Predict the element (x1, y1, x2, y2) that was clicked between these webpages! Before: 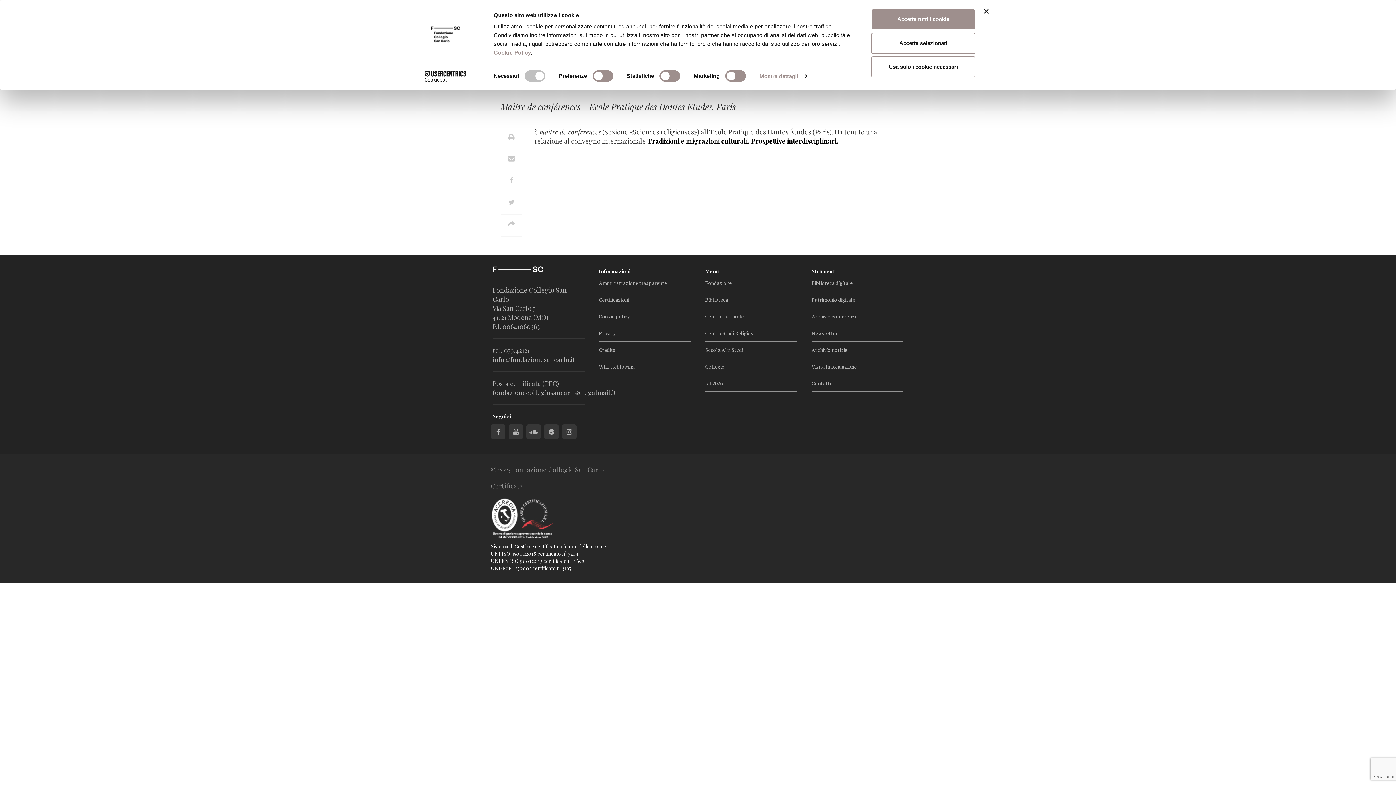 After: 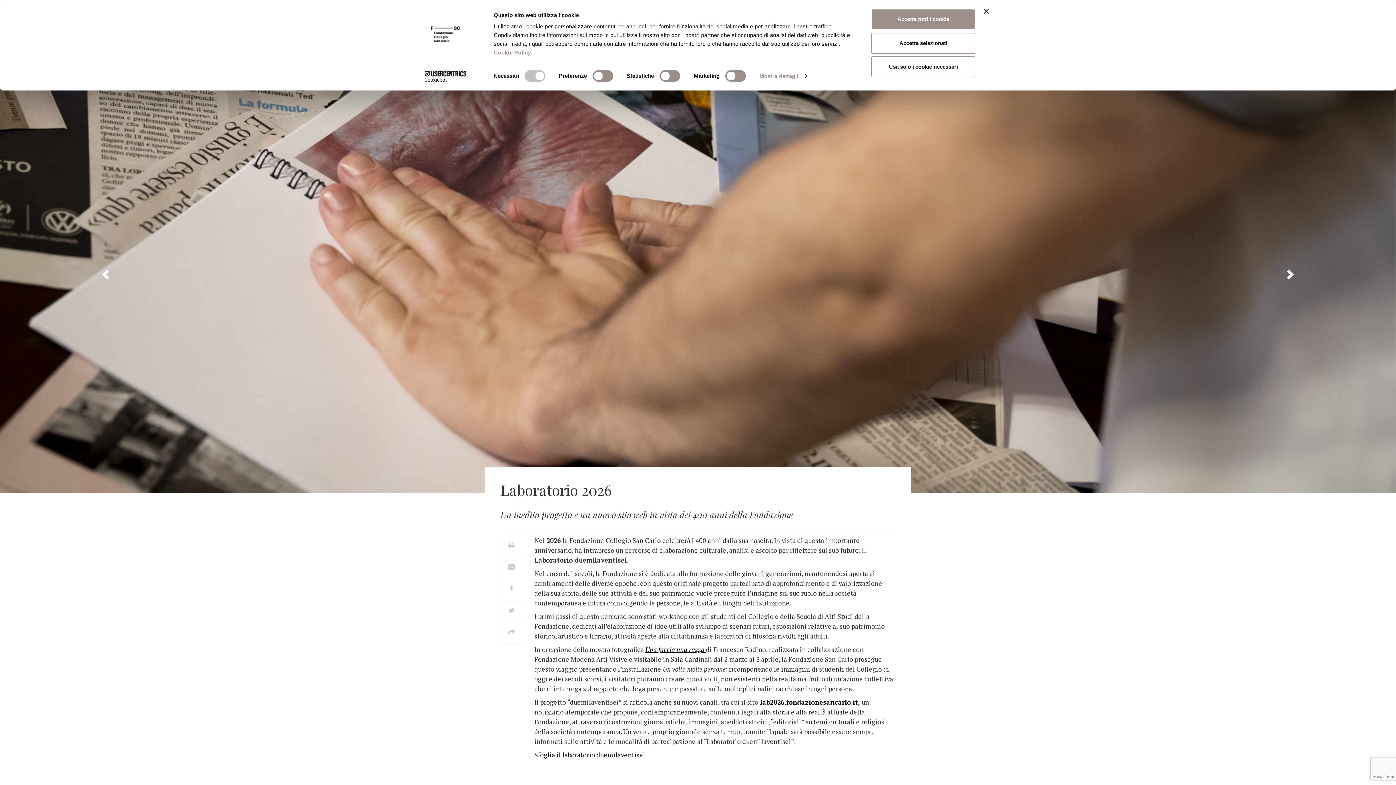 Action: label: lab2026 bbox: (705, 380, 722, 386)